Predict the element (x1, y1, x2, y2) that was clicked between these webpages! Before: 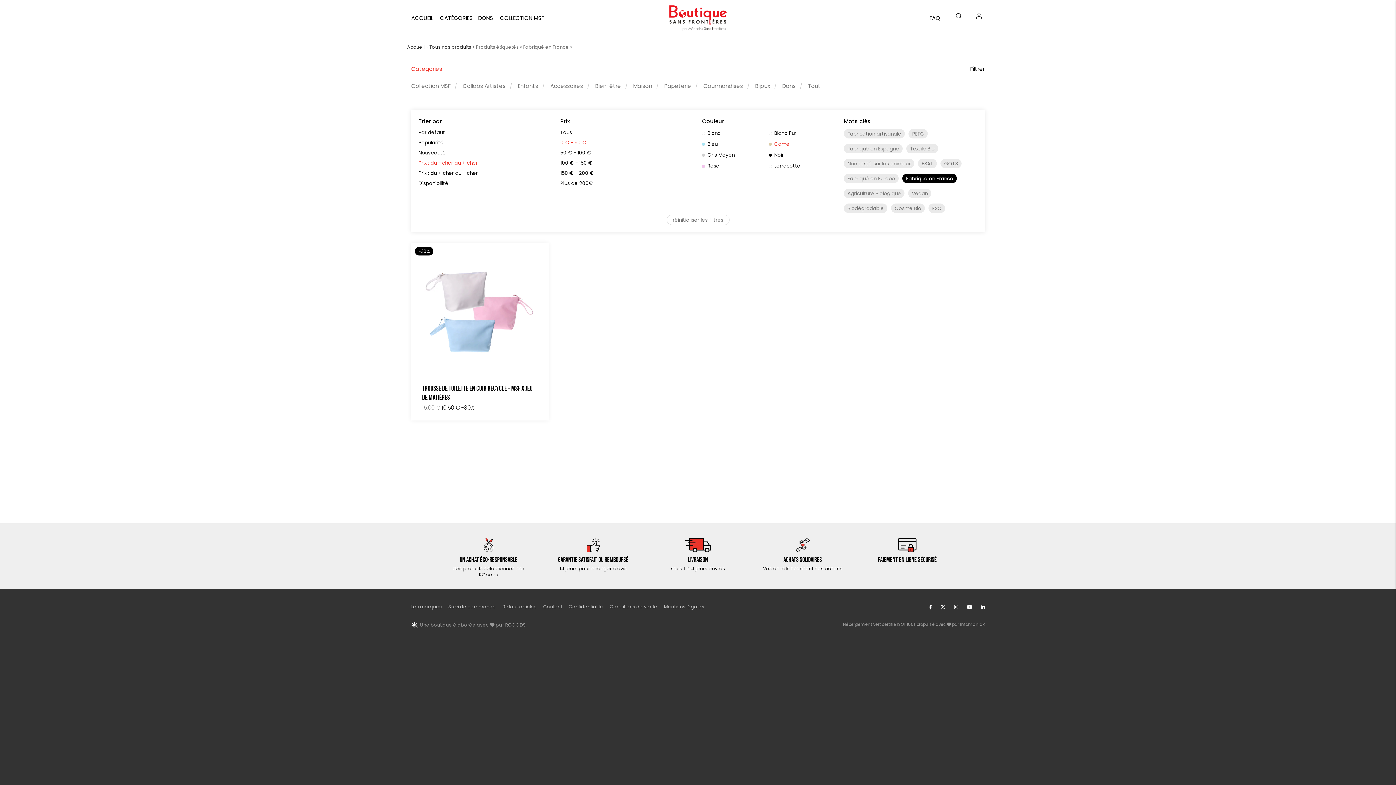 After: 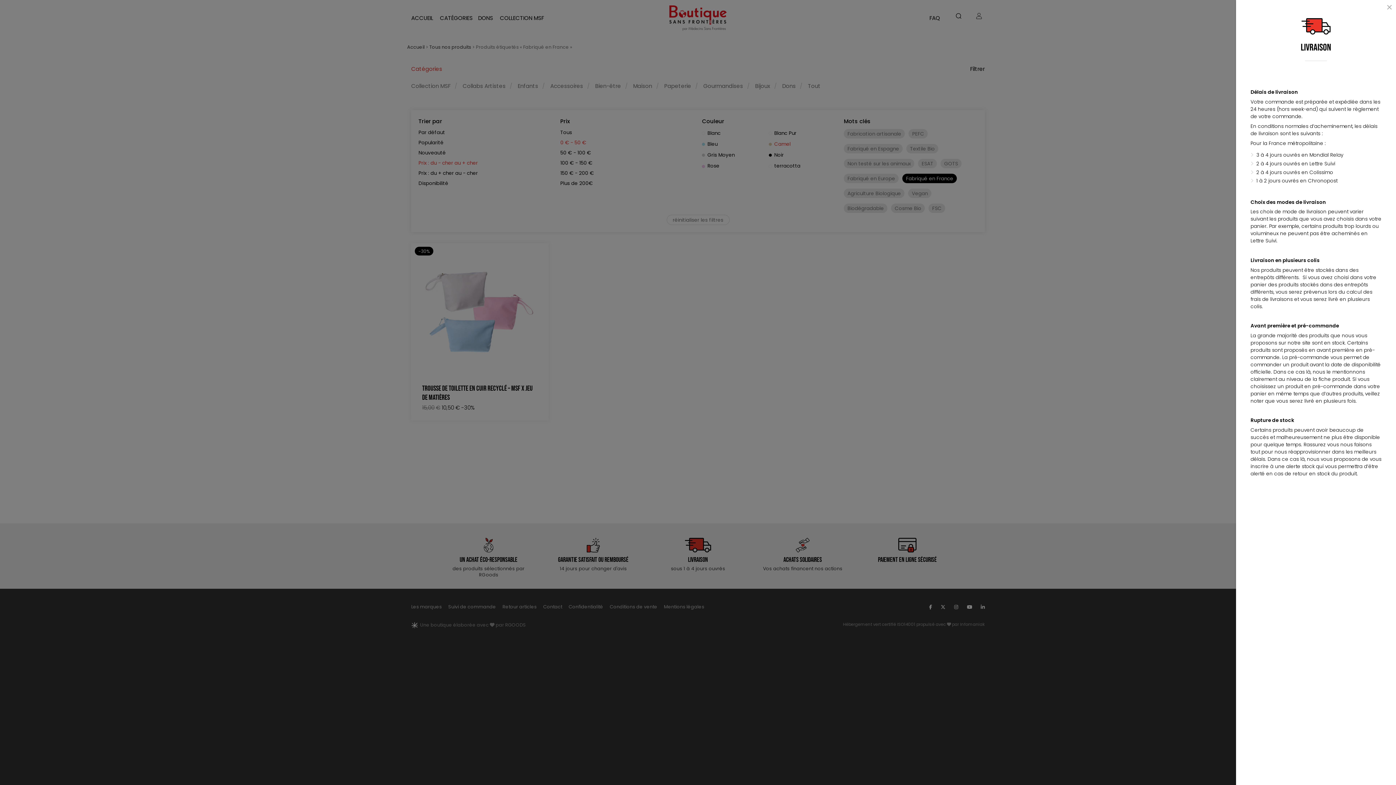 Action: label: >
Livraison
sous 1 à 4 jours ouvrés bbox: (656, 538, 739, 572)